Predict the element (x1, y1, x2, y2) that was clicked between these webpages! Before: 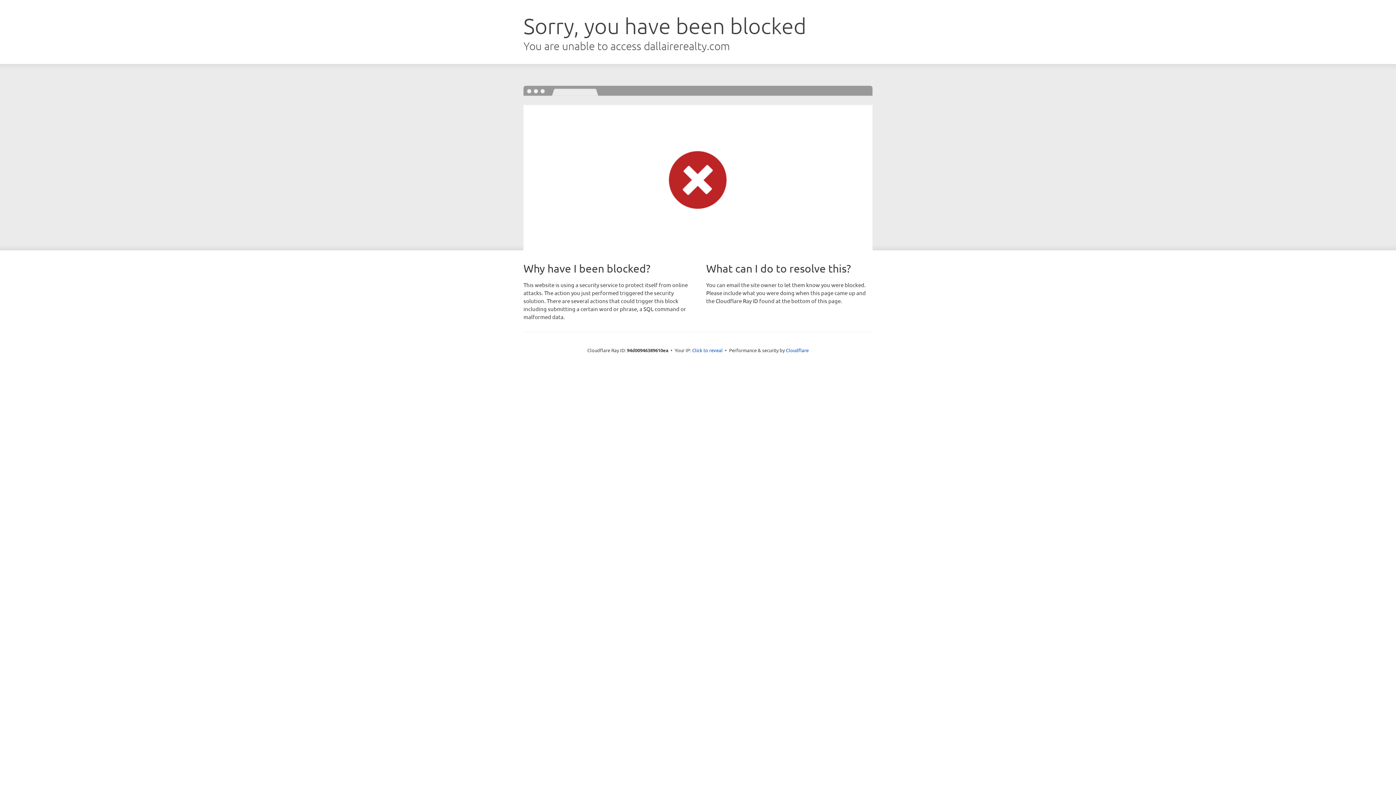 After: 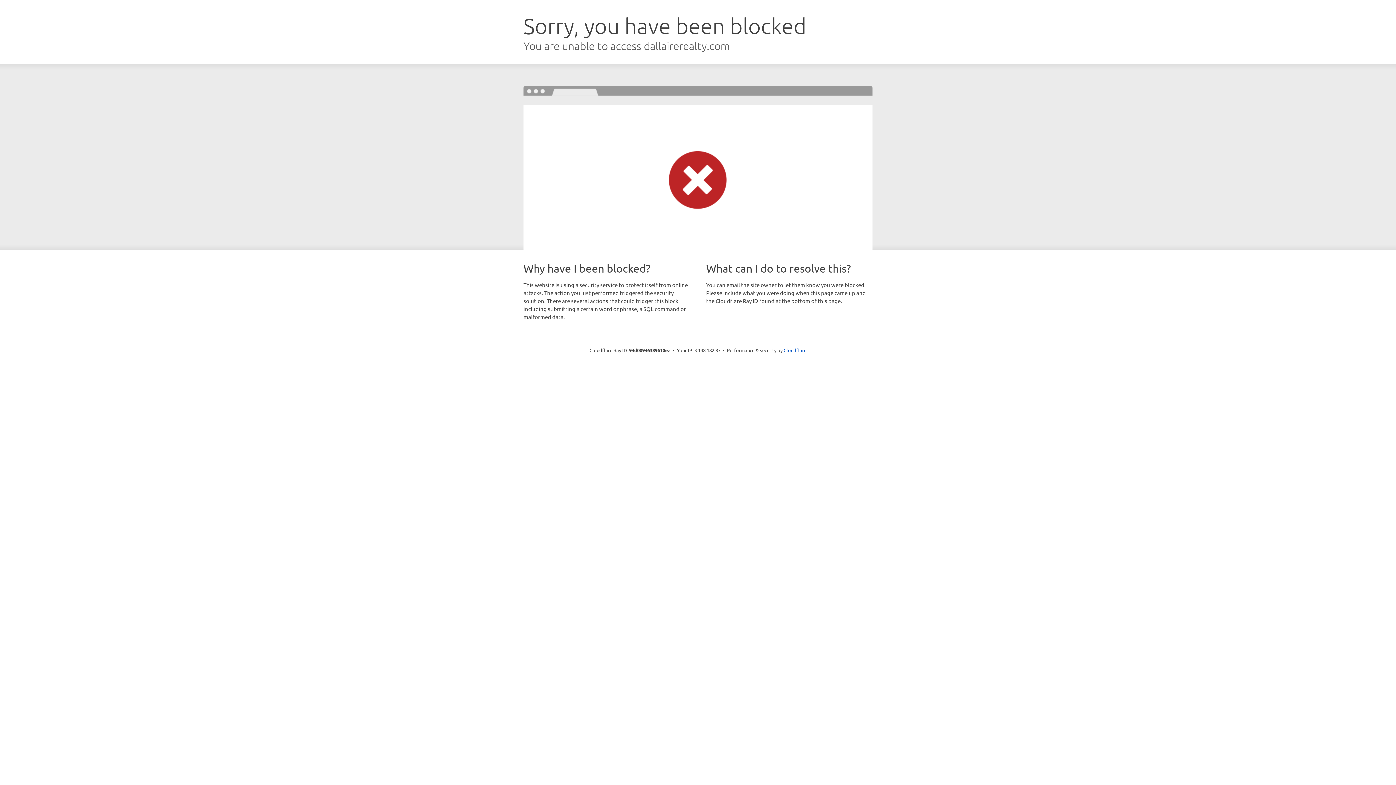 Action: bbox: (692, 346, 722, 353) label: Click to reveal